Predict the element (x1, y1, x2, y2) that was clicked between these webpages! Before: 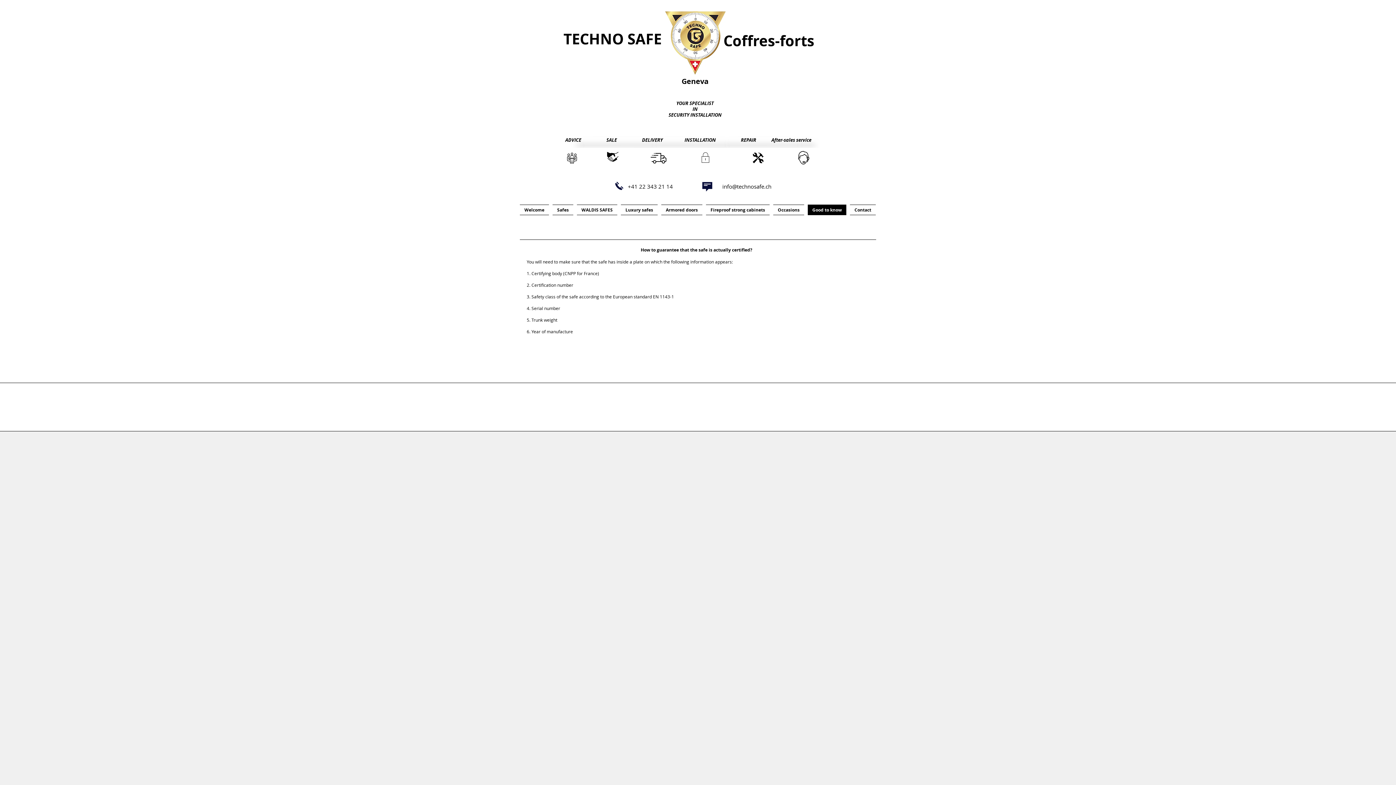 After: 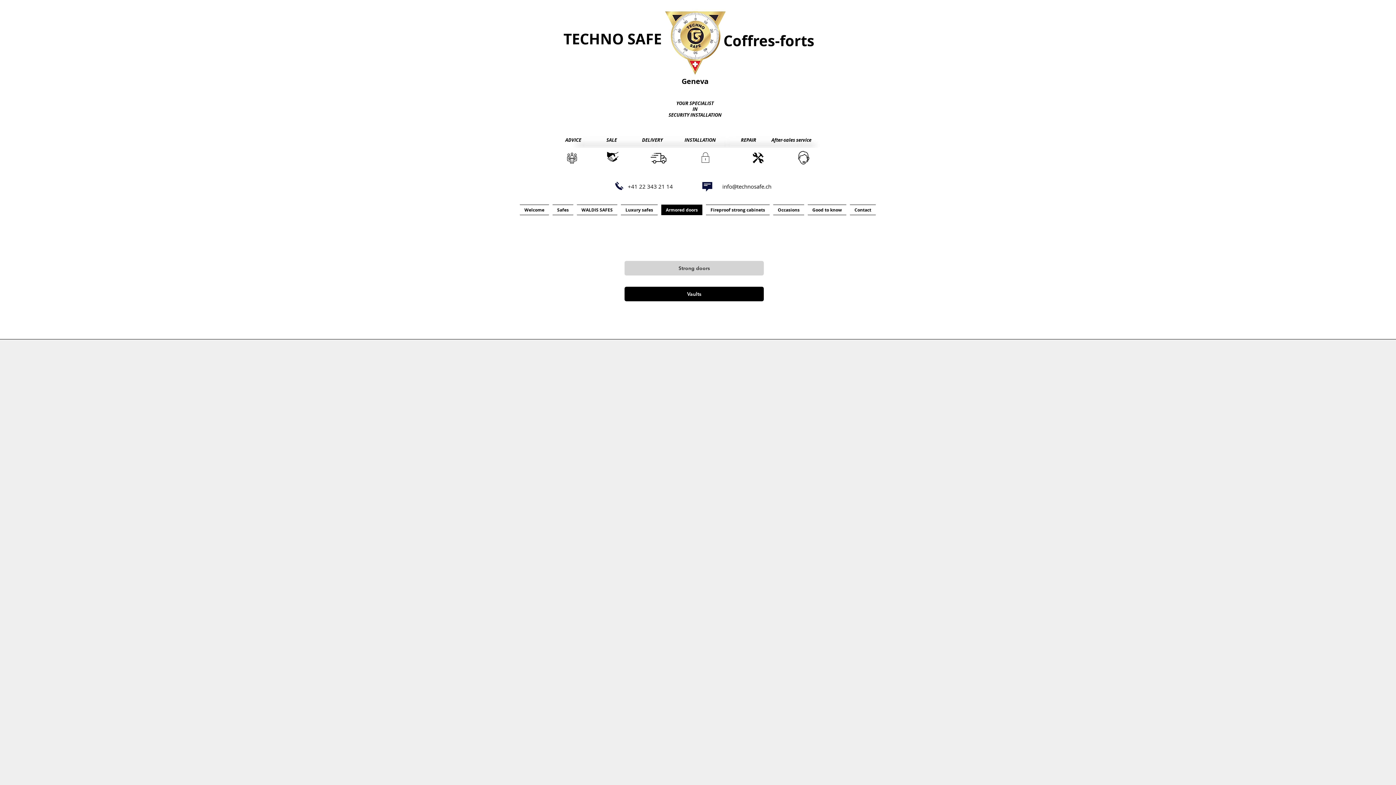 Action: bbox: (659, 204, 704, 215) label: Armored doors